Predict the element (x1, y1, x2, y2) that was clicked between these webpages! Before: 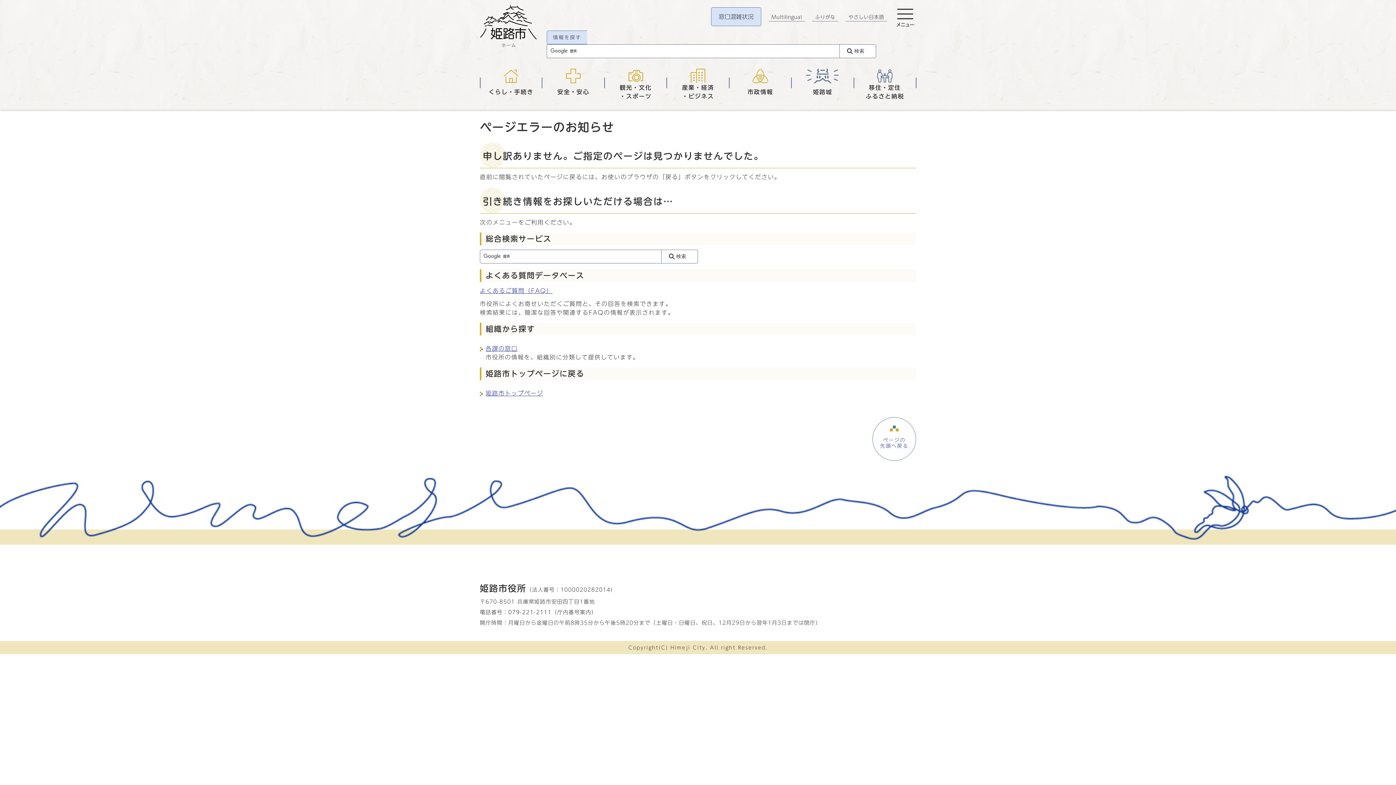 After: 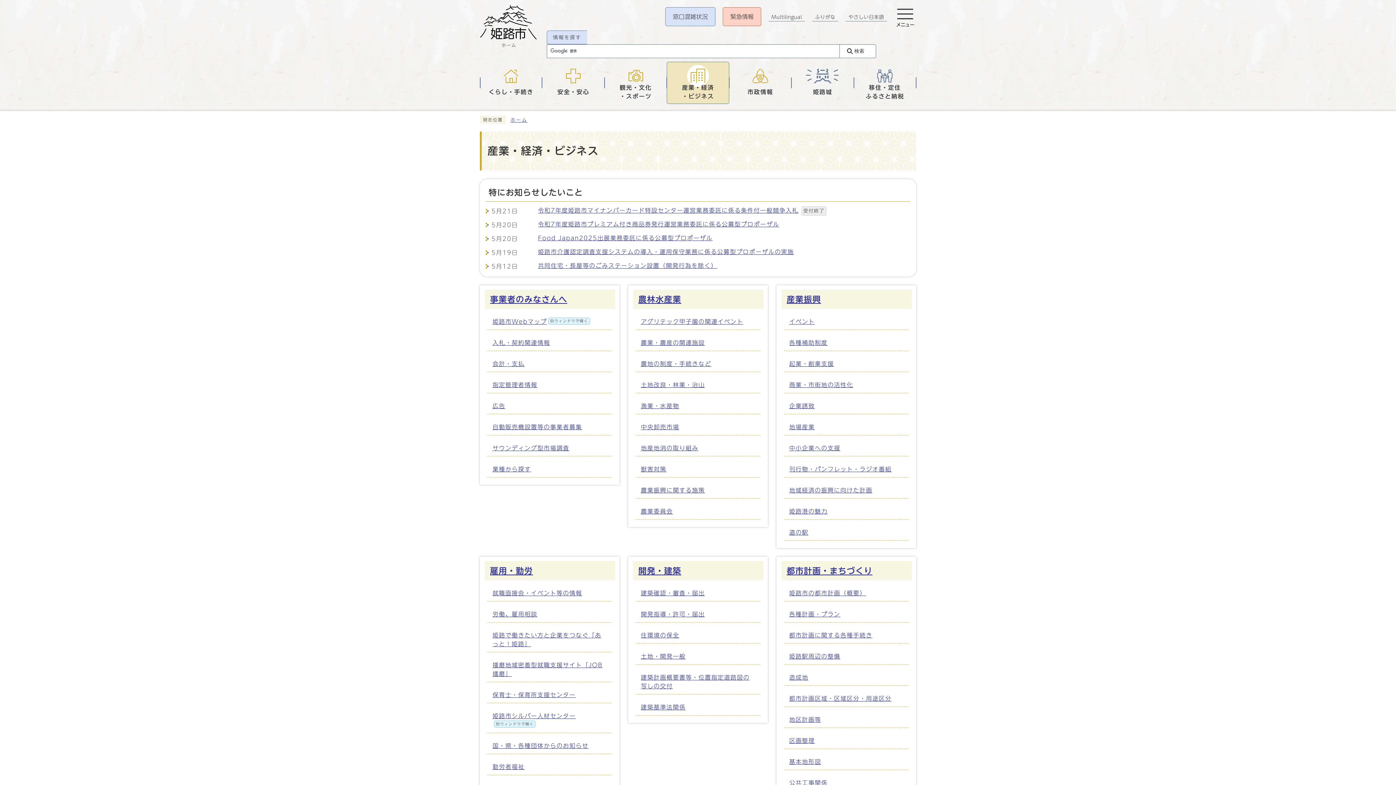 Action: label: 産業・経済
・ビジネス bbox: (667, 61, 729, 104)